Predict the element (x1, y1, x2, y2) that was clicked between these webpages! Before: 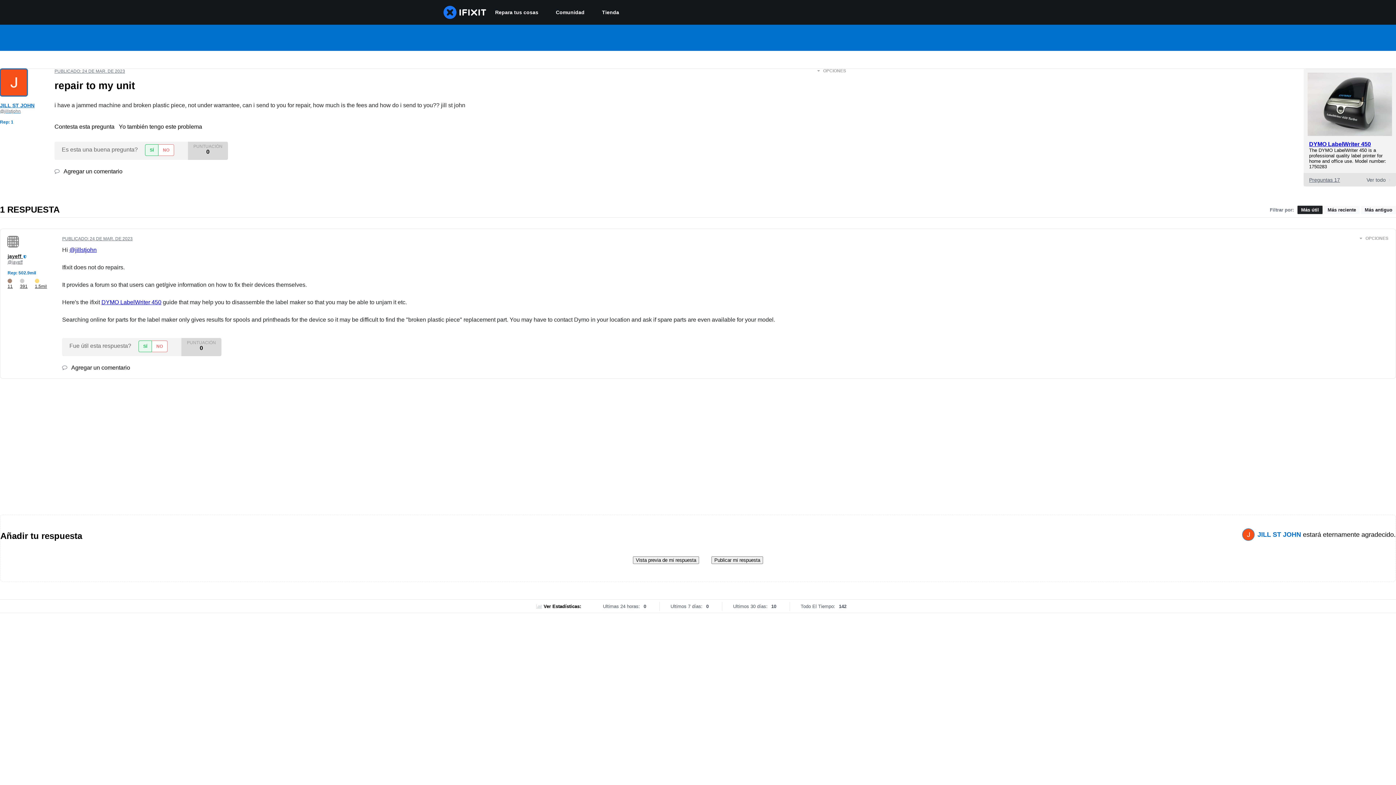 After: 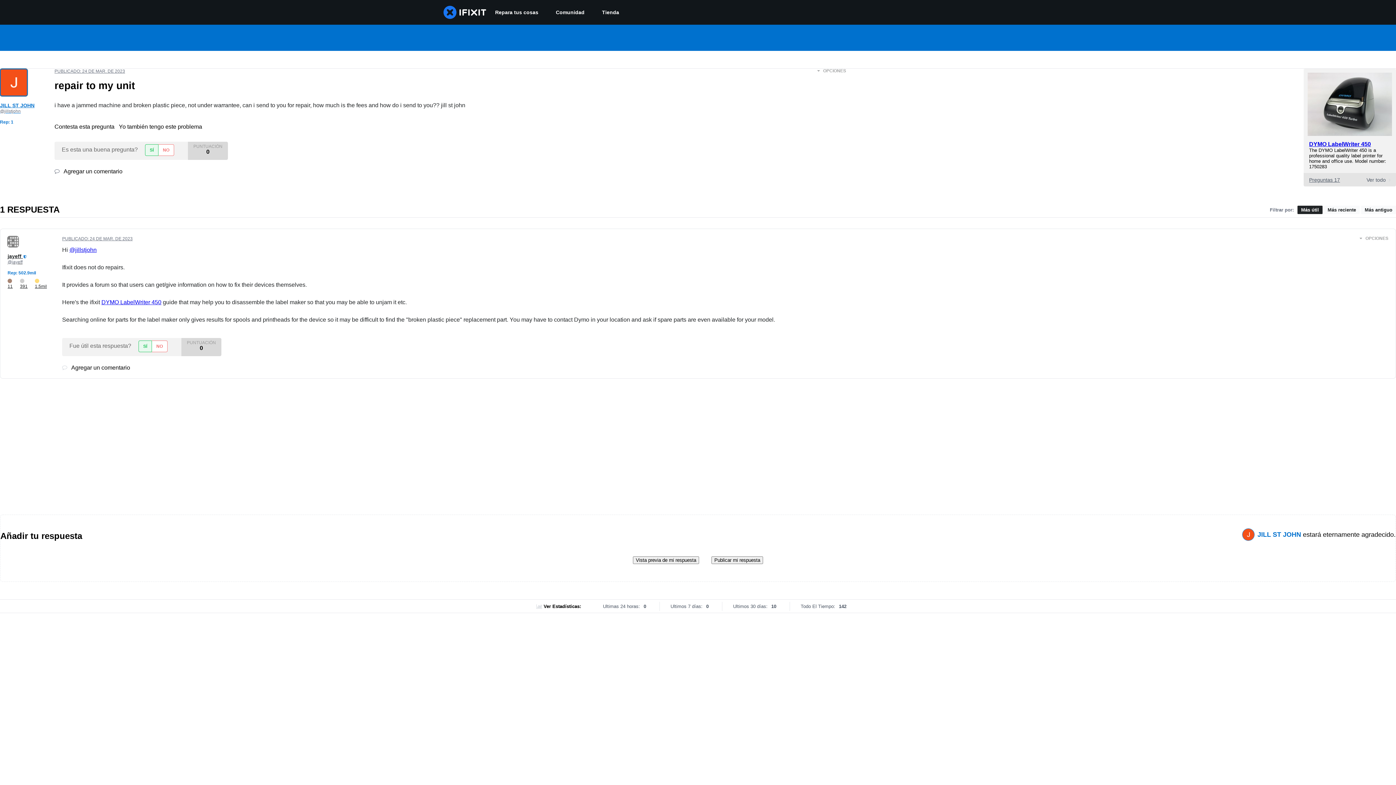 Action: label:  Agregar un comentario bbox: (62, 364, 130, 370)